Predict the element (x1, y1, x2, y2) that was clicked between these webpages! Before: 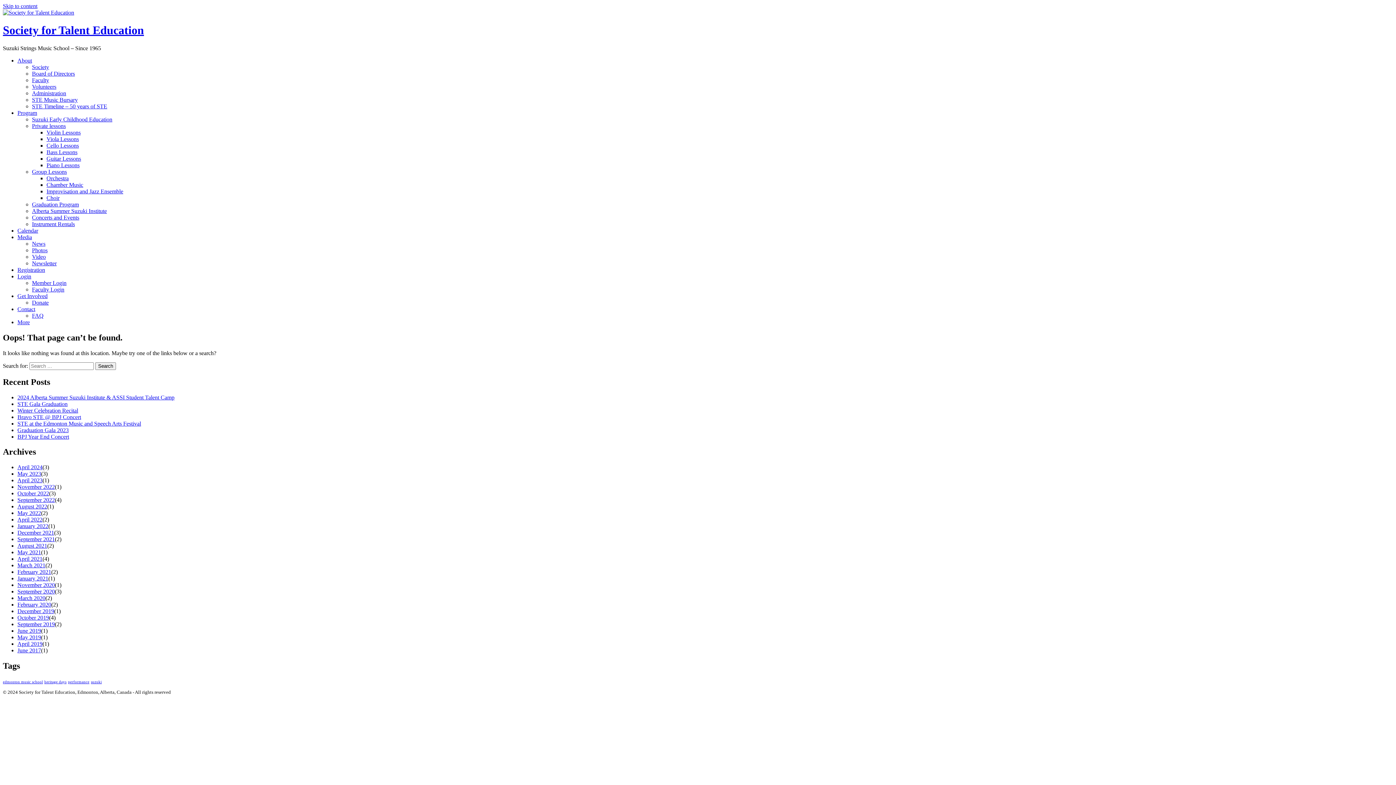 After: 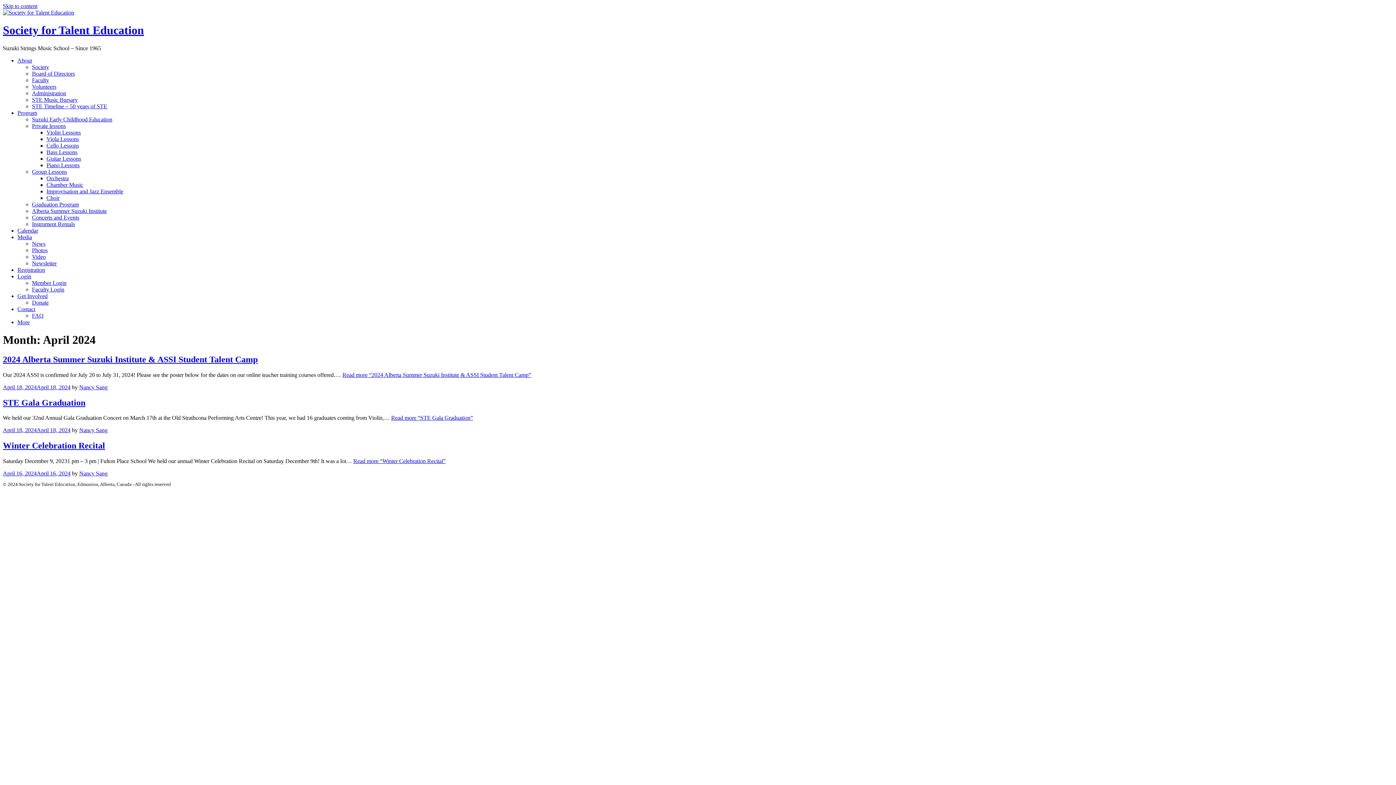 Action: bbox: (17, 464, 42, 470) label: April 2024